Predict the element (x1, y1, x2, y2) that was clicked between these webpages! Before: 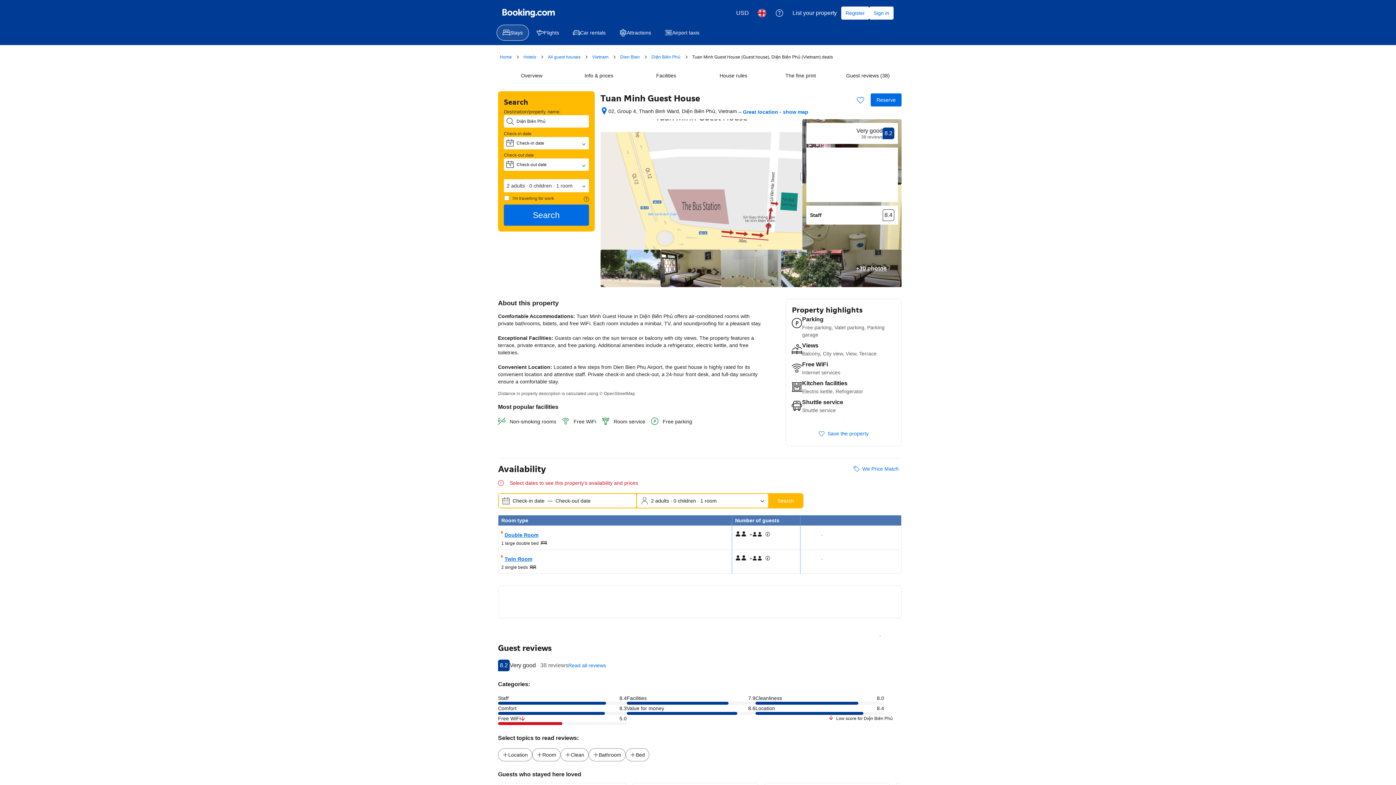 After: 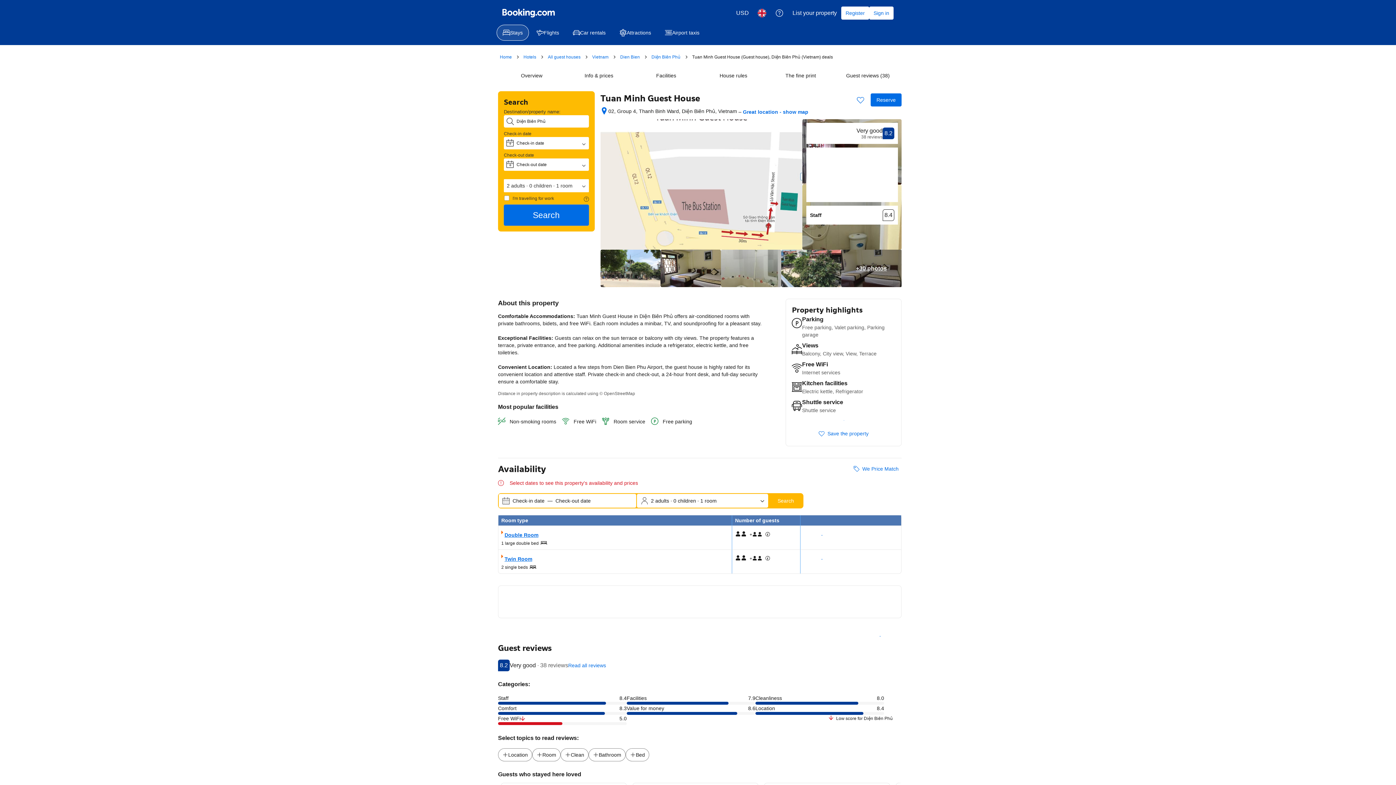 Action: label: Location bbox: (498, 748, 532, 761)